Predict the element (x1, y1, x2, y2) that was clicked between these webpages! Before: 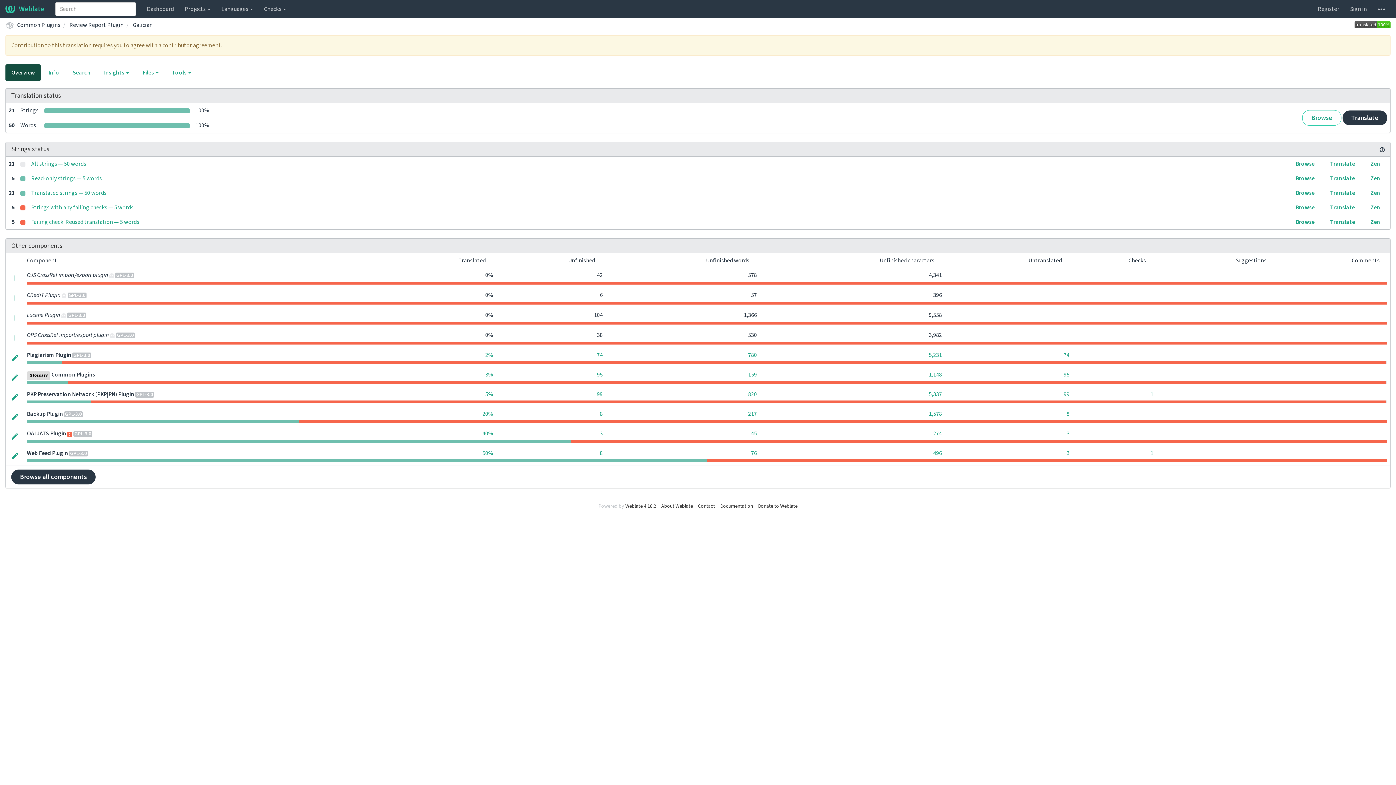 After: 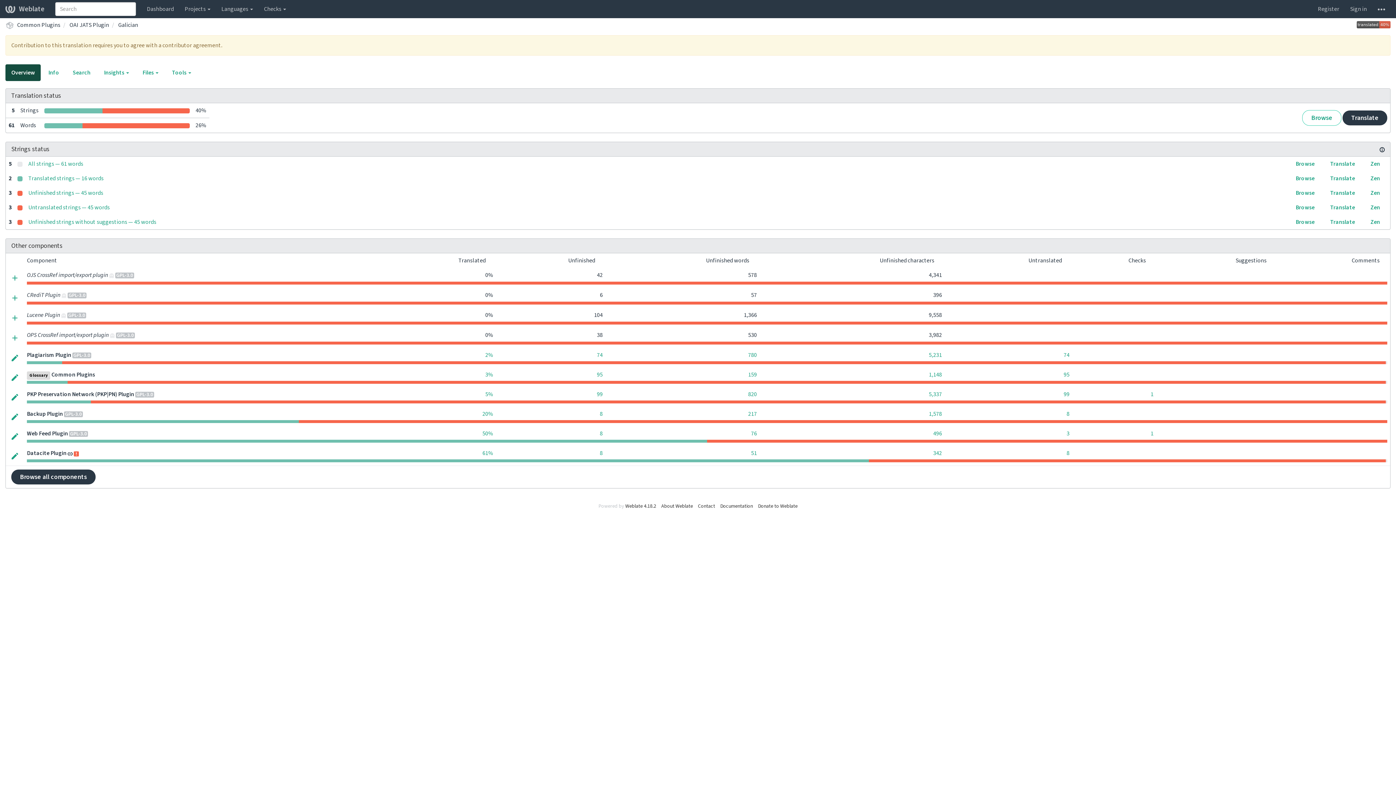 Action: label: OAI JATS Plugin bbox: (26, 429, 66, 437)